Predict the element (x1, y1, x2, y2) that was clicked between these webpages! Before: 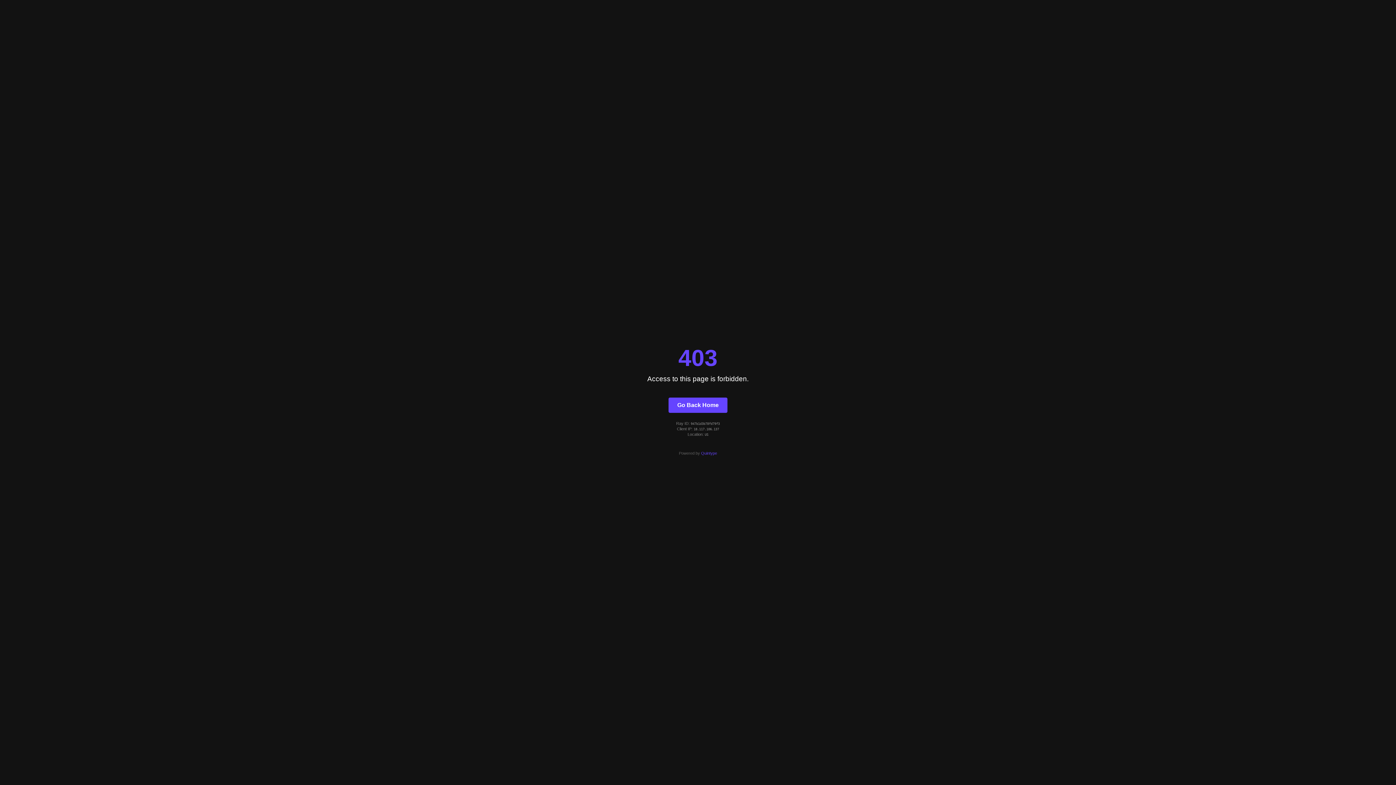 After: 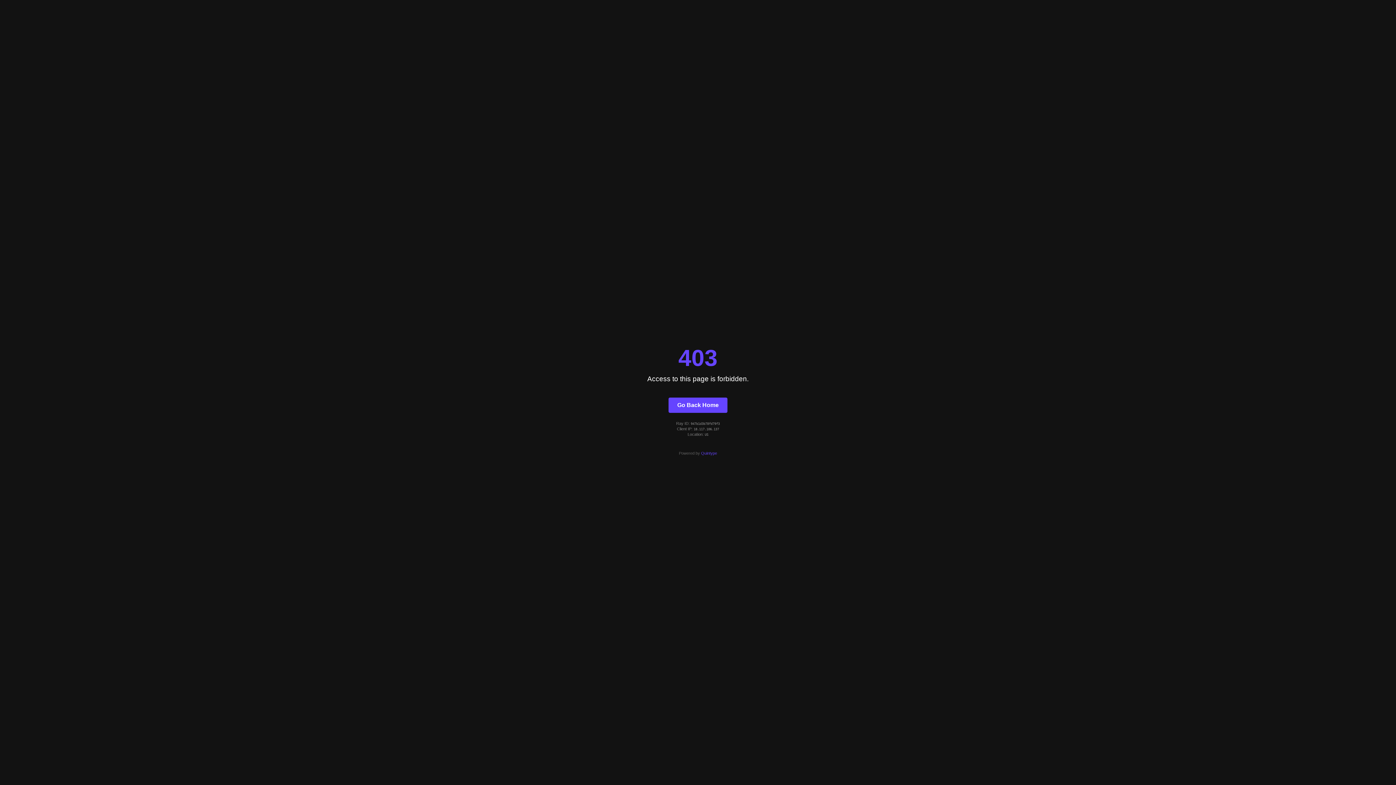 Action: label: Quintype bbox: (701, 451, 717, 455)